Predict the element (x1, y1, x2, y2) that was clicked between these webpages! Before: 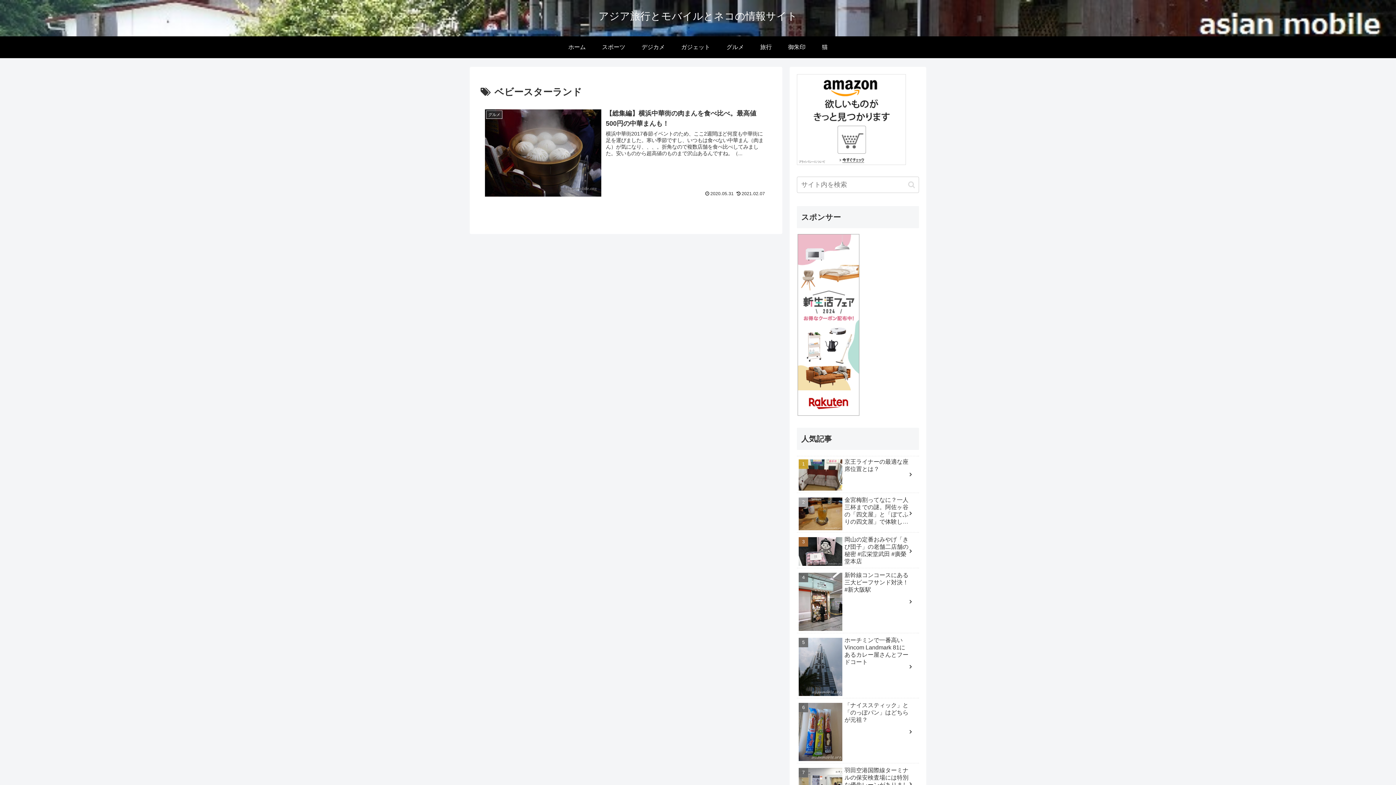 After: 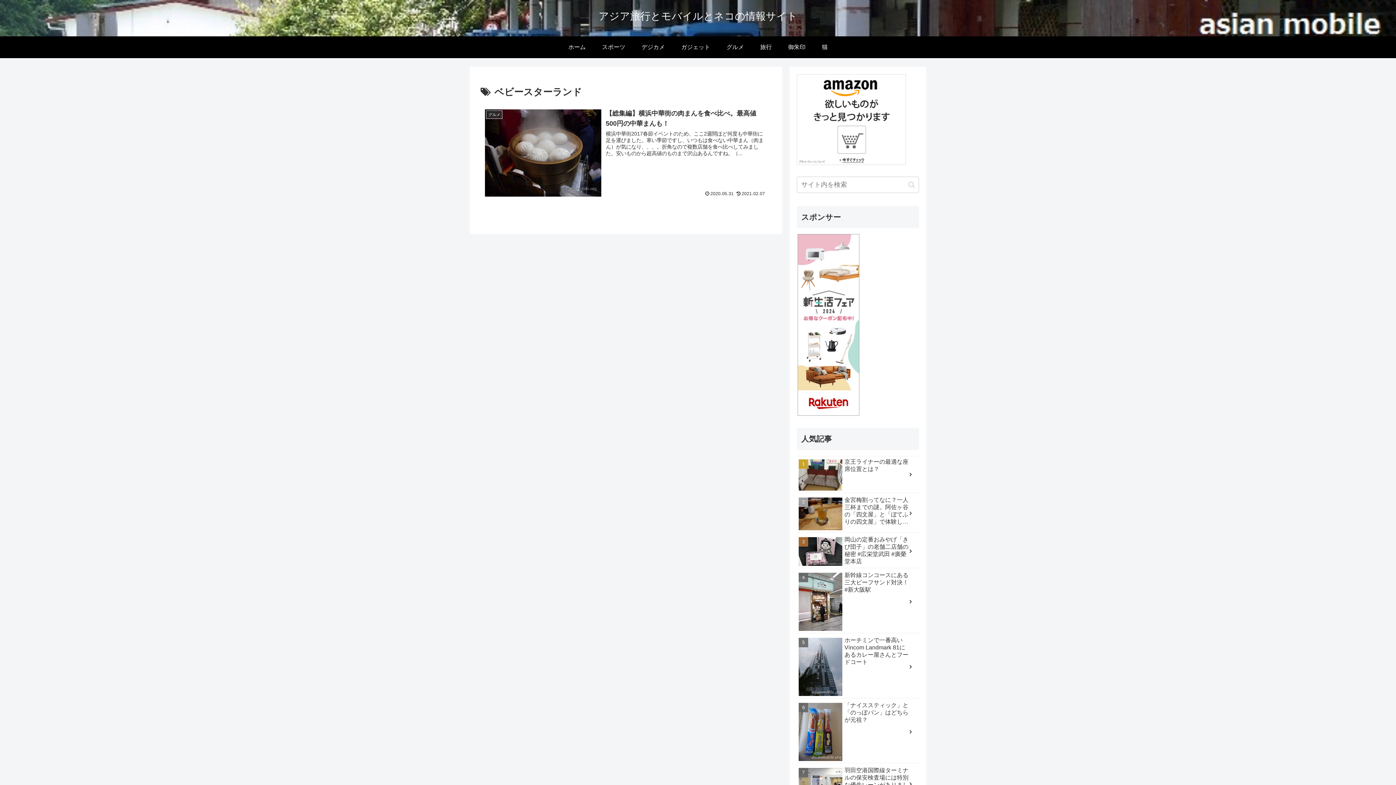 Action: bbox: (797, 234, 919, 416)